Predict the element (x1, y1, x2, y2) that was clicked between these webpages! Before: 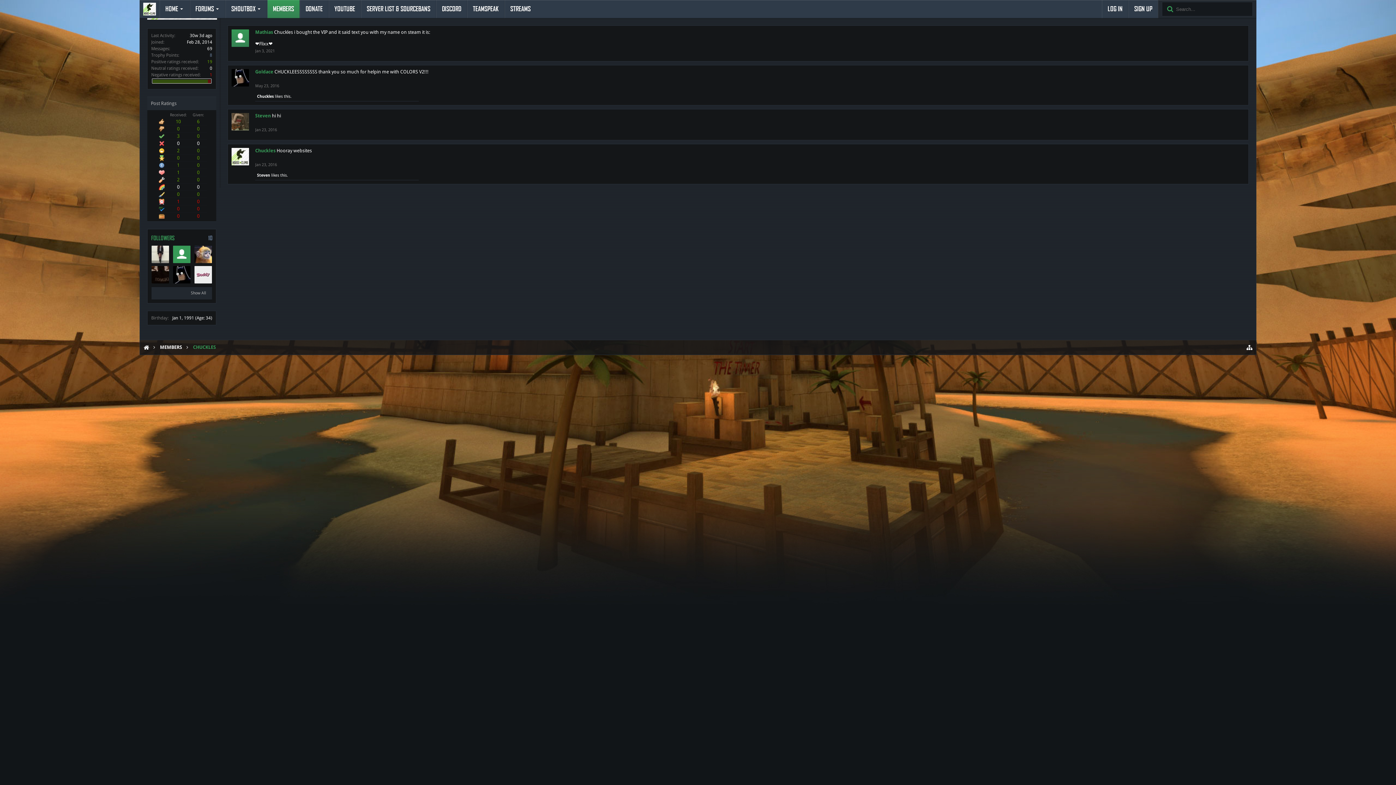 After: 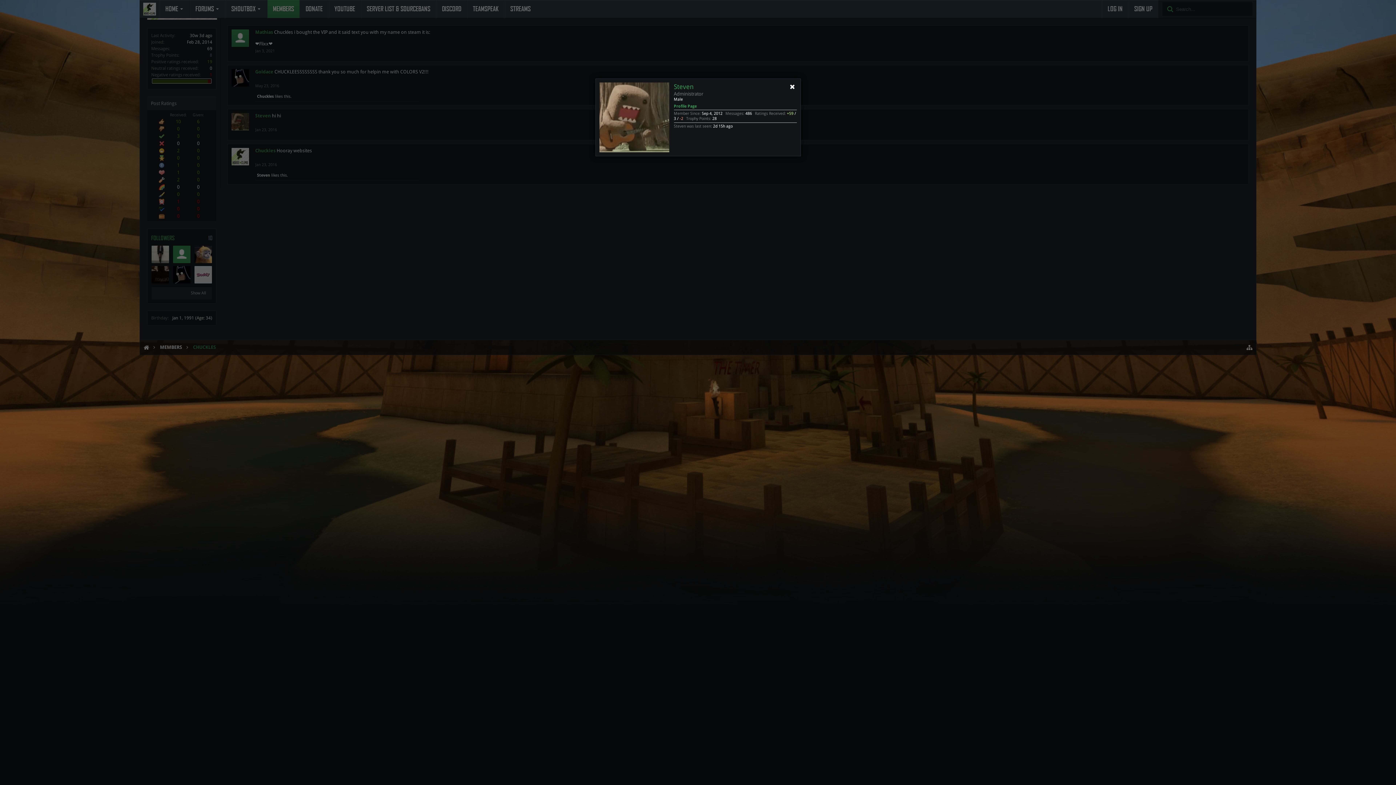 Action: bbox: (257, 173, 270, 177) label: Steven